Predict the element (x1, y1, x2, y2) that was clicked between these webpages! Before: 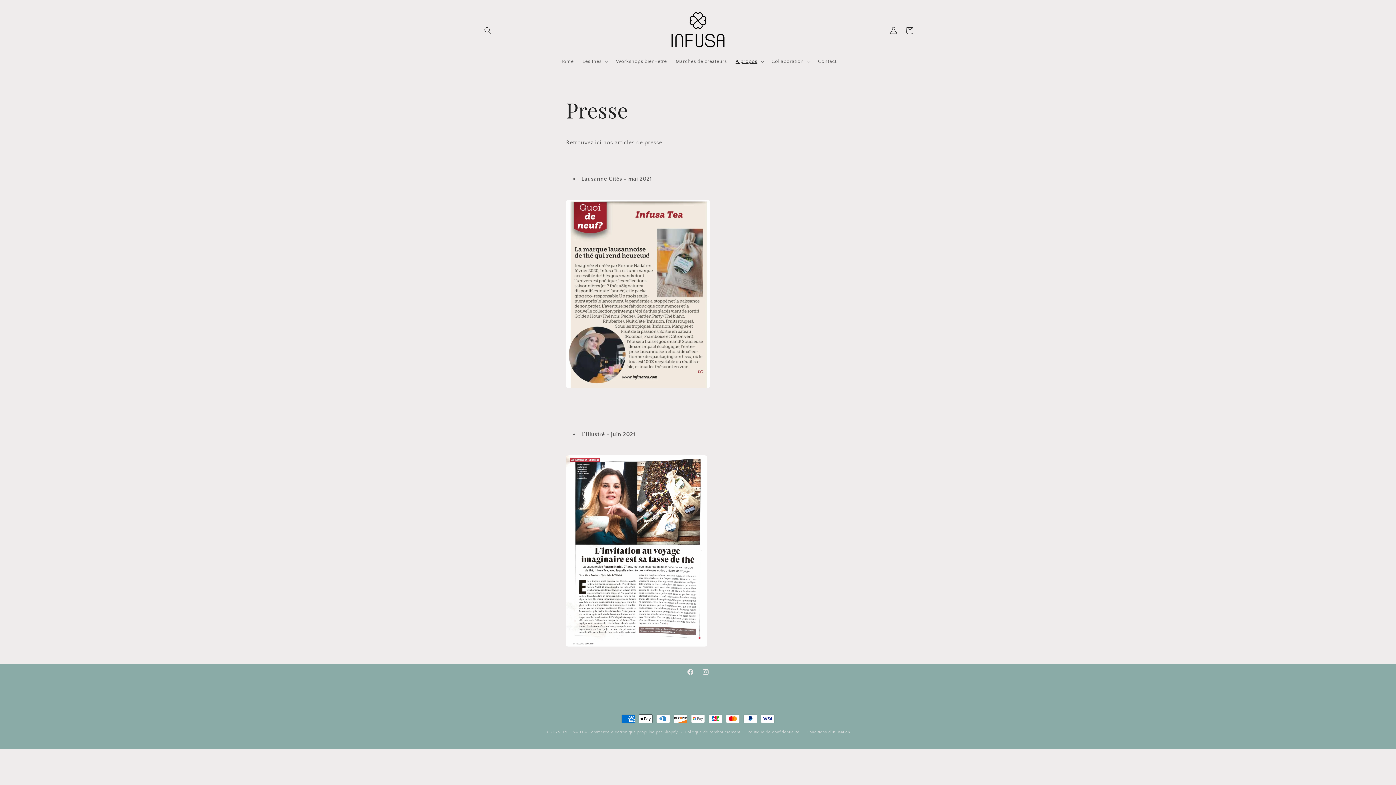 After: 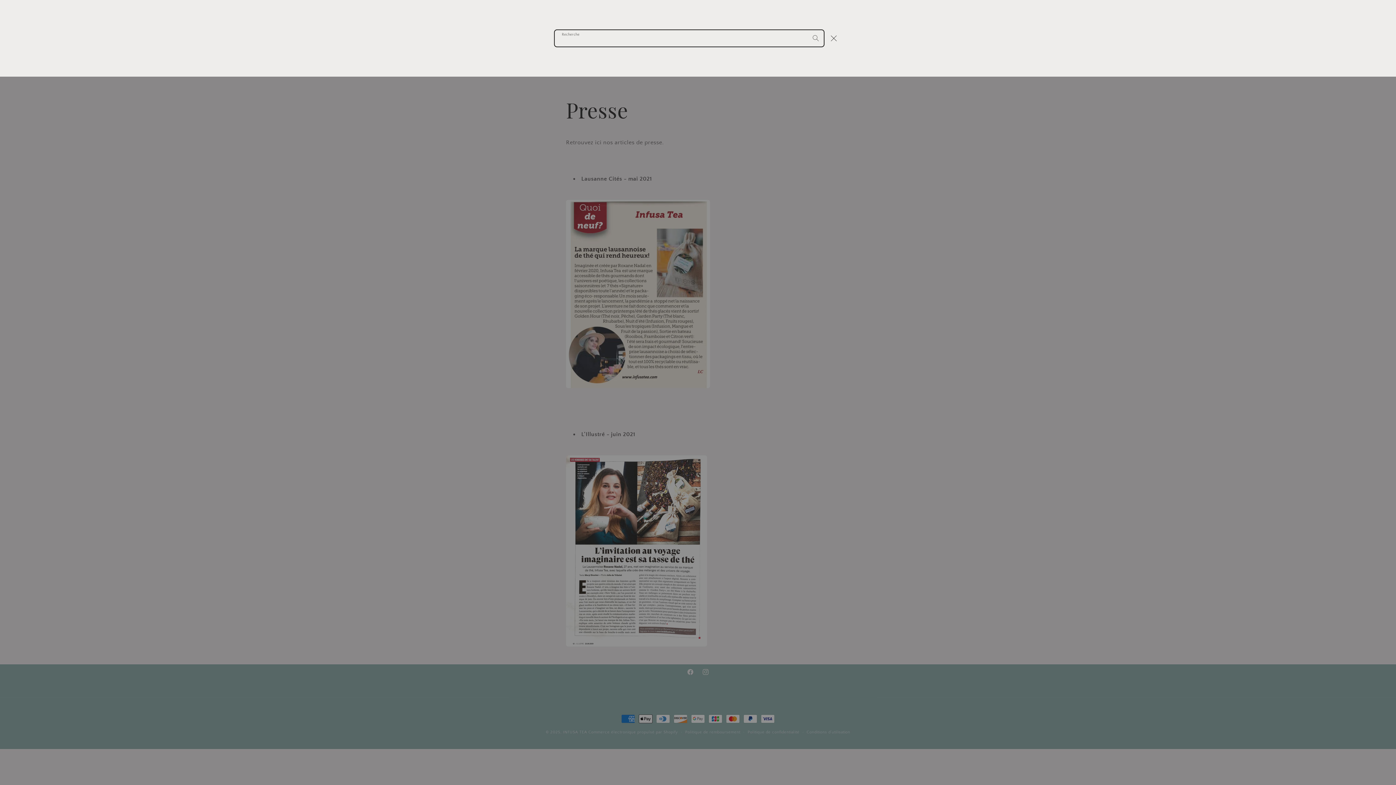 Action: label: Recherche bbox: (480, 22, 496, 38)